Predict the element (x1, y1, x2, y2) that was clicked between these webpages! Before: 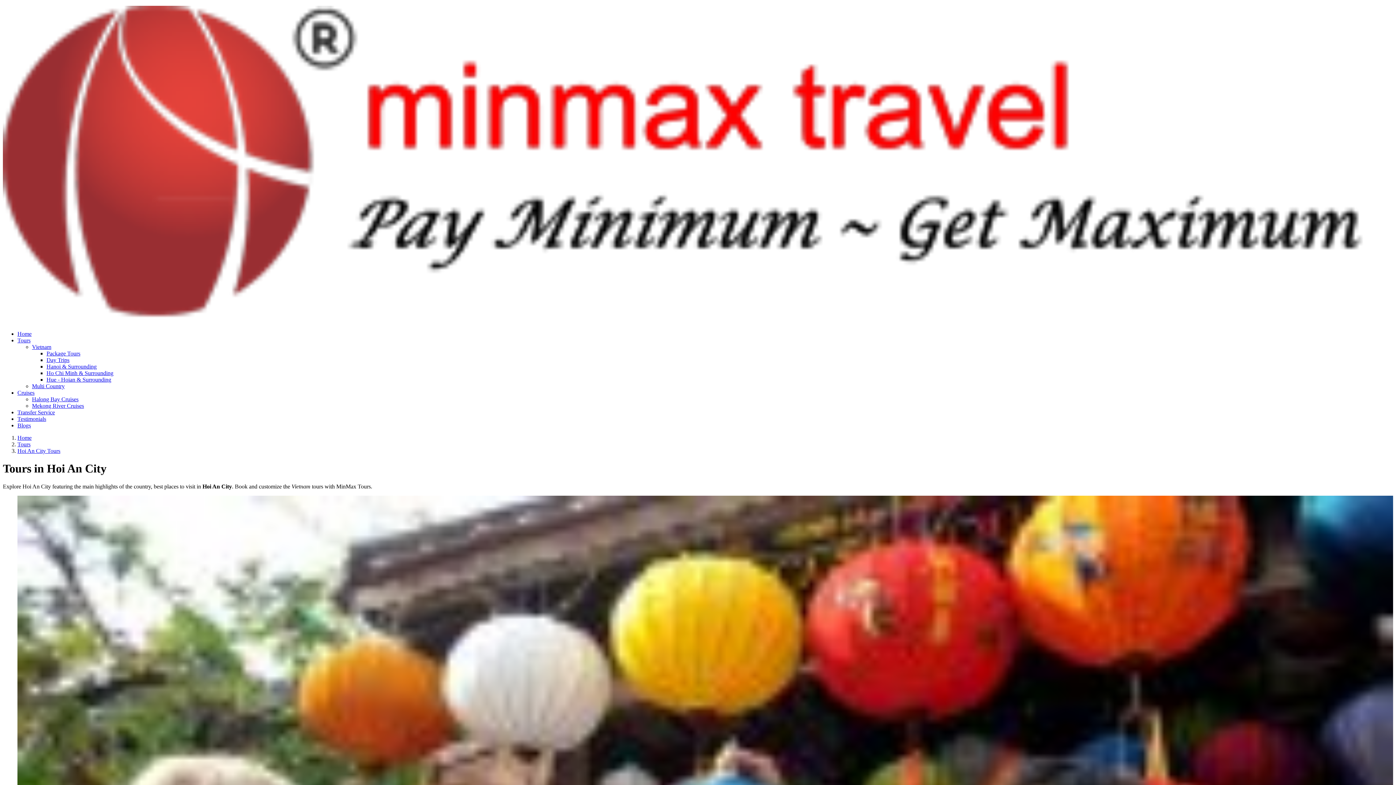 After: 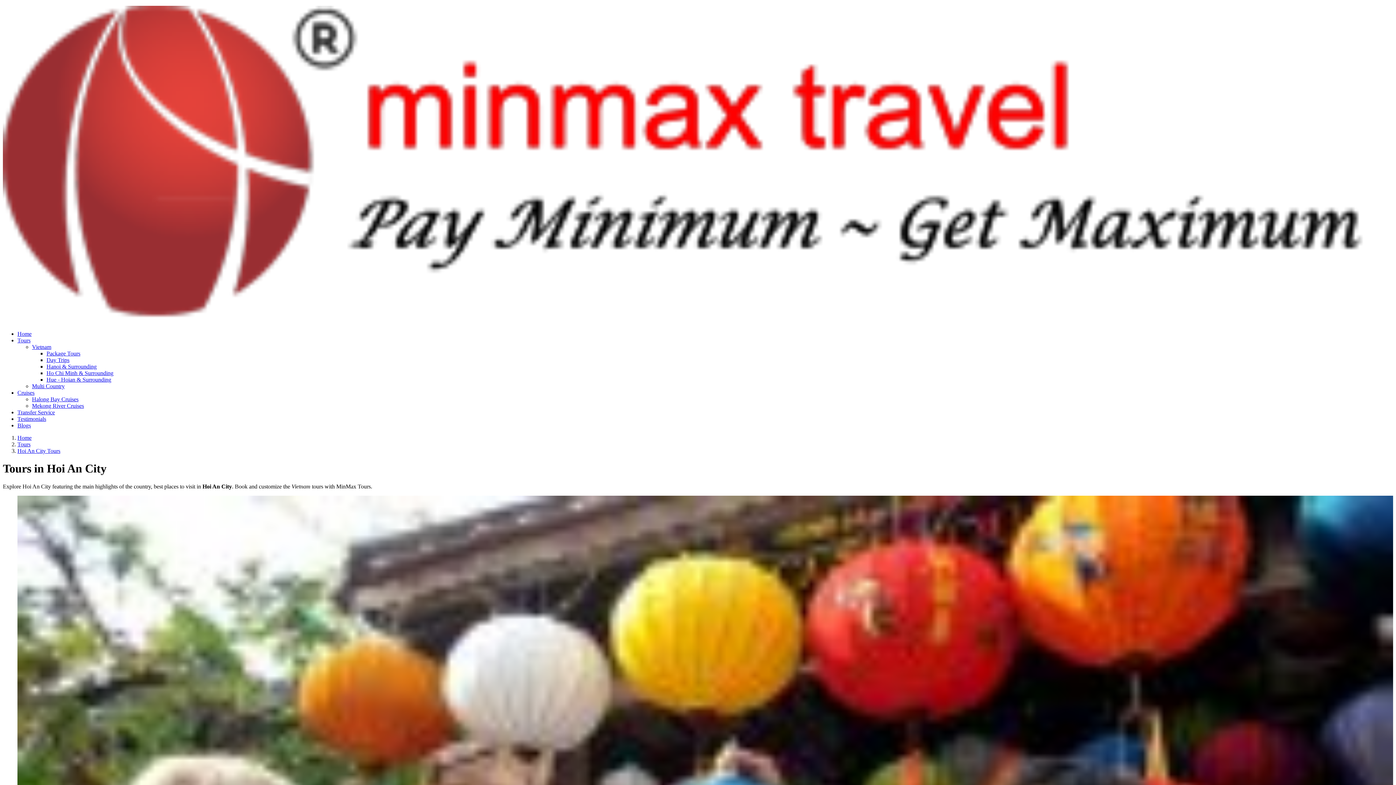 Action: label: Cruises bbox: (17, 389, 34, 396)